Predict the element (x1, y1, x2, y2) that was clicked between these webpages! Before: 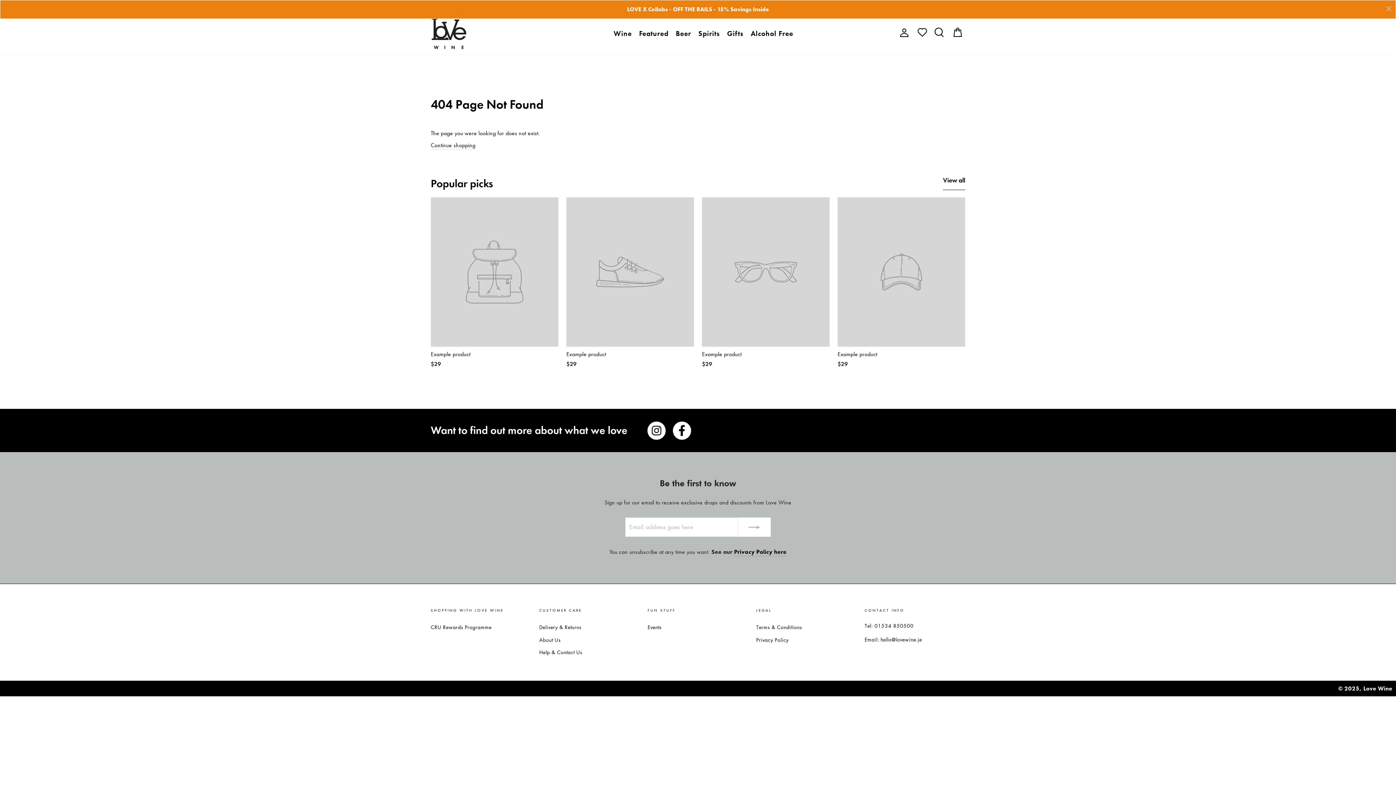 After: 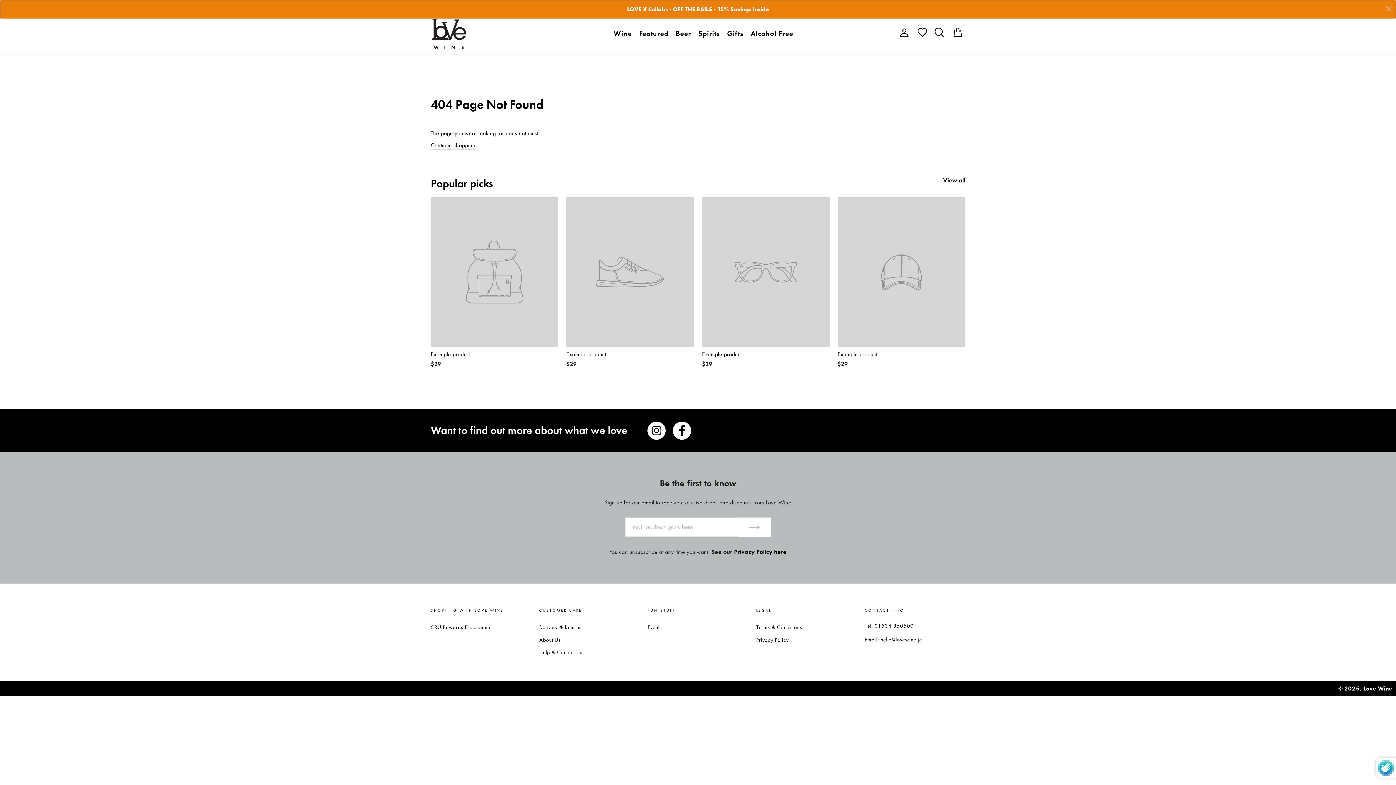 Action: bbox: (738, 517, 770, 537)